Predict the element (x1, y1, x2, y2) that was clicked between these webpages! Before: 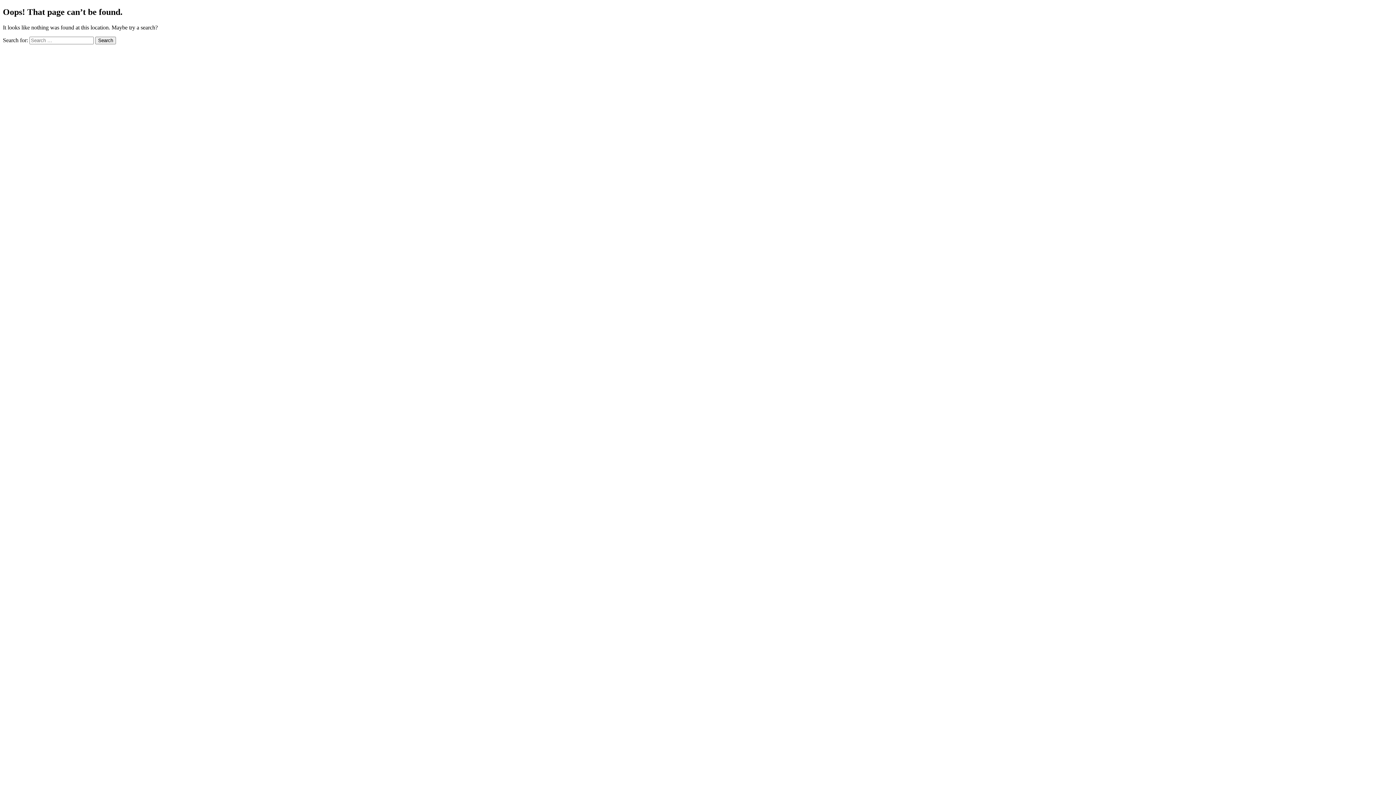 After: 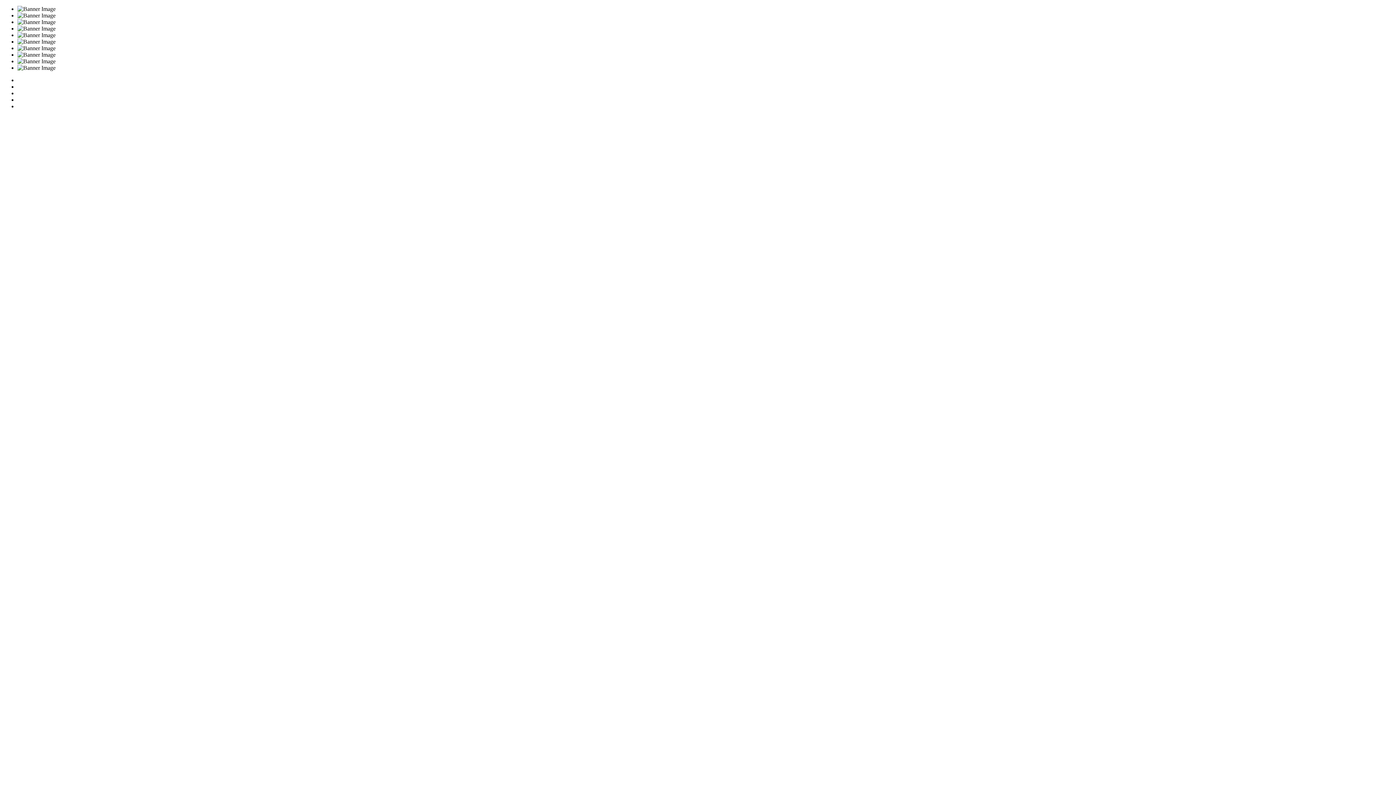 Action: label: Search bbox: (95, 36, 116, 44)